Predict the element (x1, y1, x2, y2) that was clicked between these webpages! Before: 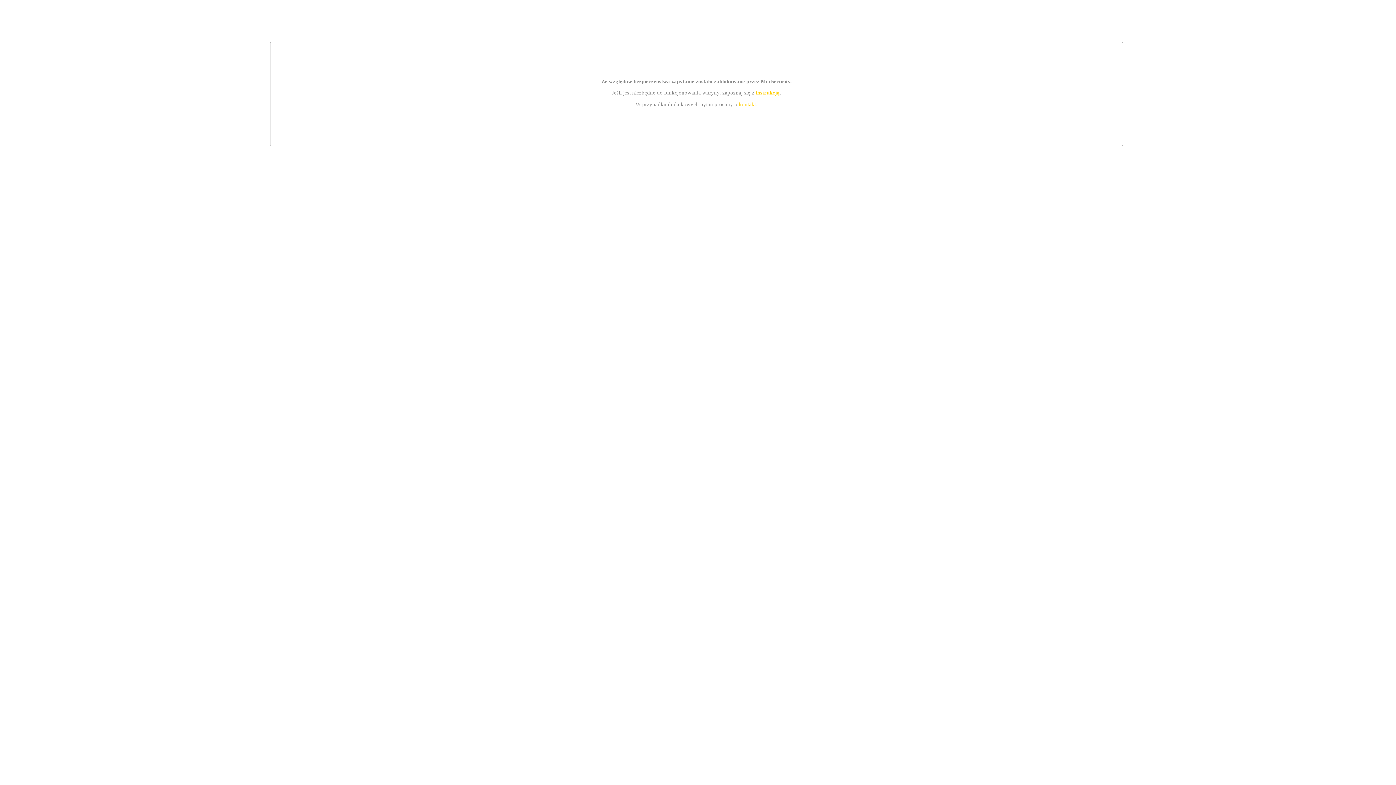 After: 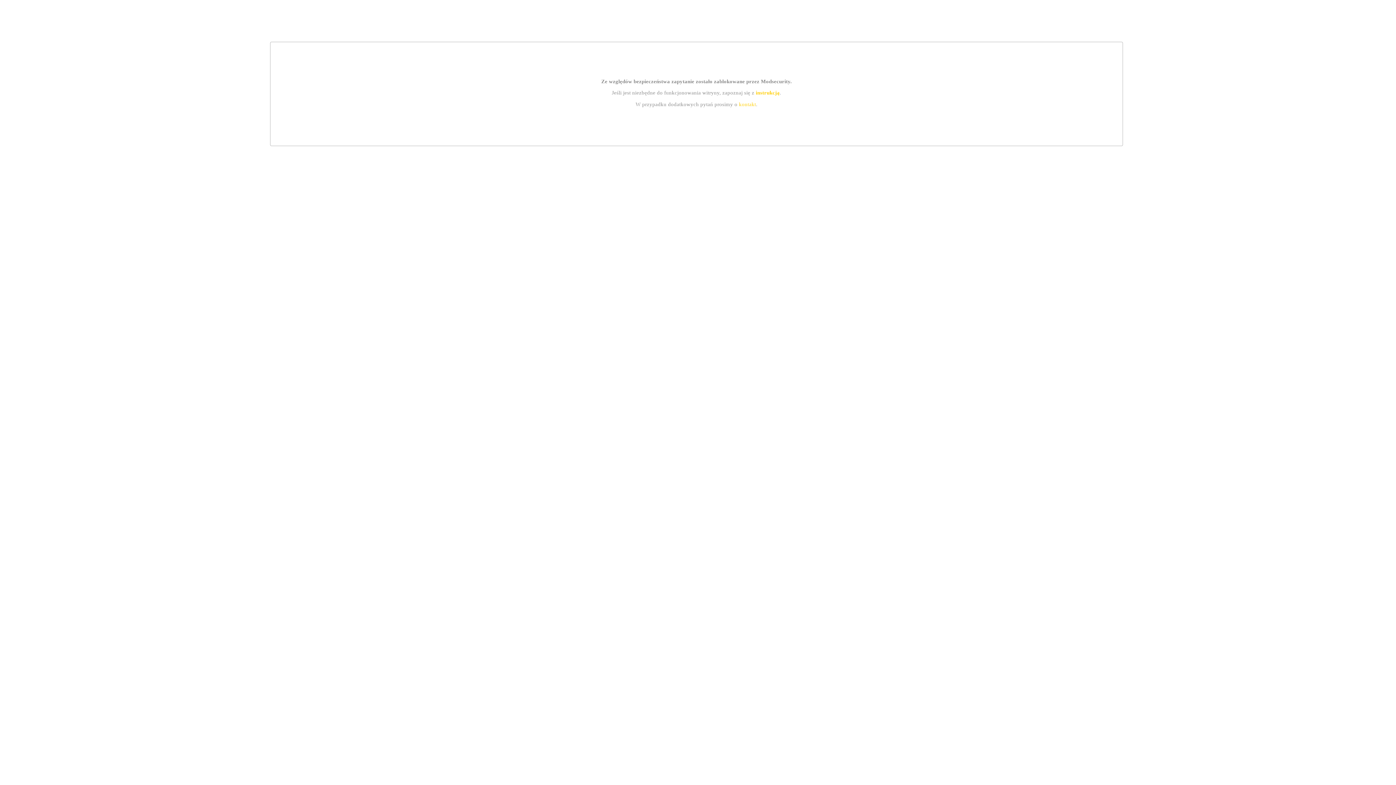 Action: label: instrukcją bbox: (755, 89, 779, 95)